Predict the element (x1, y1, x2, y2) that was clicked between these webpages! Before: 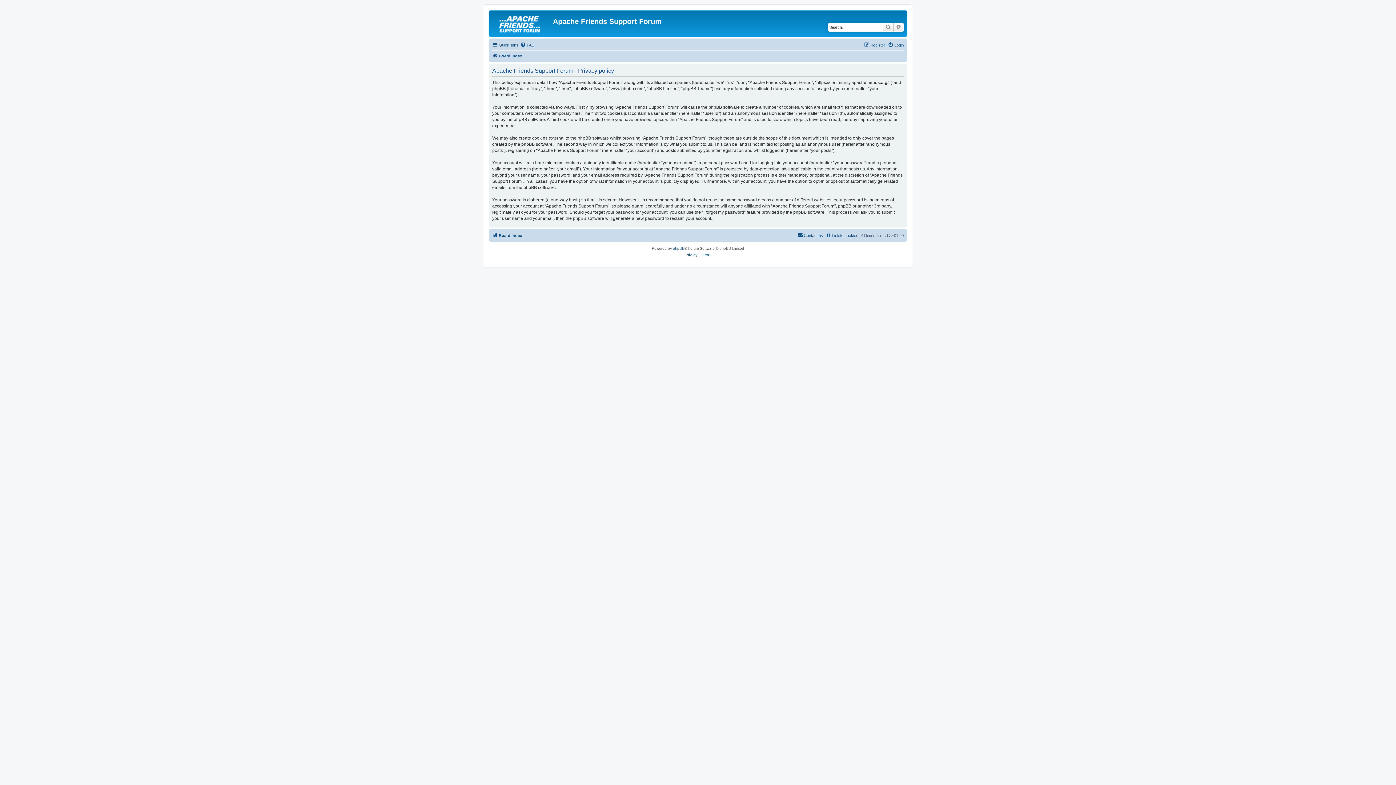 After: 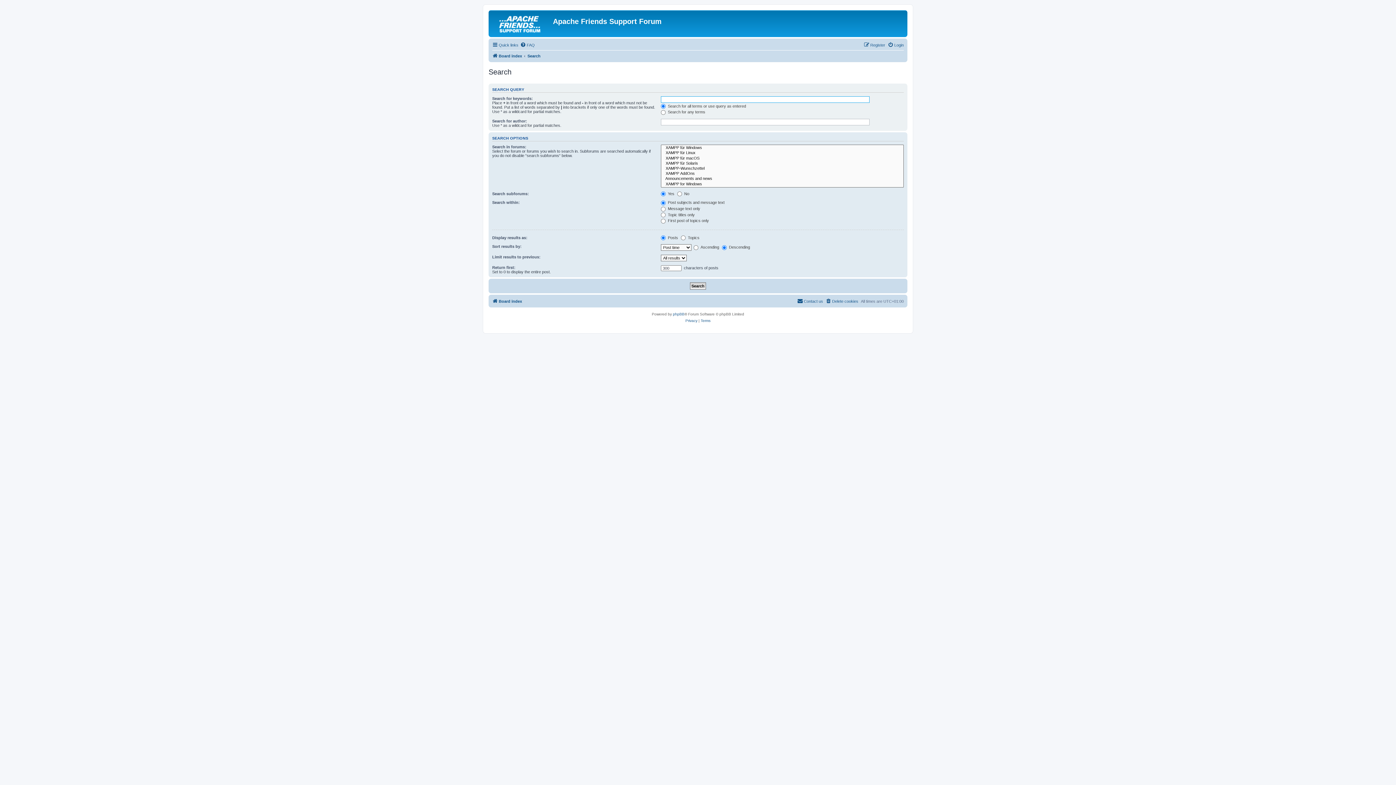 Action: label: Search bbox: (882, 22, 893, 31)